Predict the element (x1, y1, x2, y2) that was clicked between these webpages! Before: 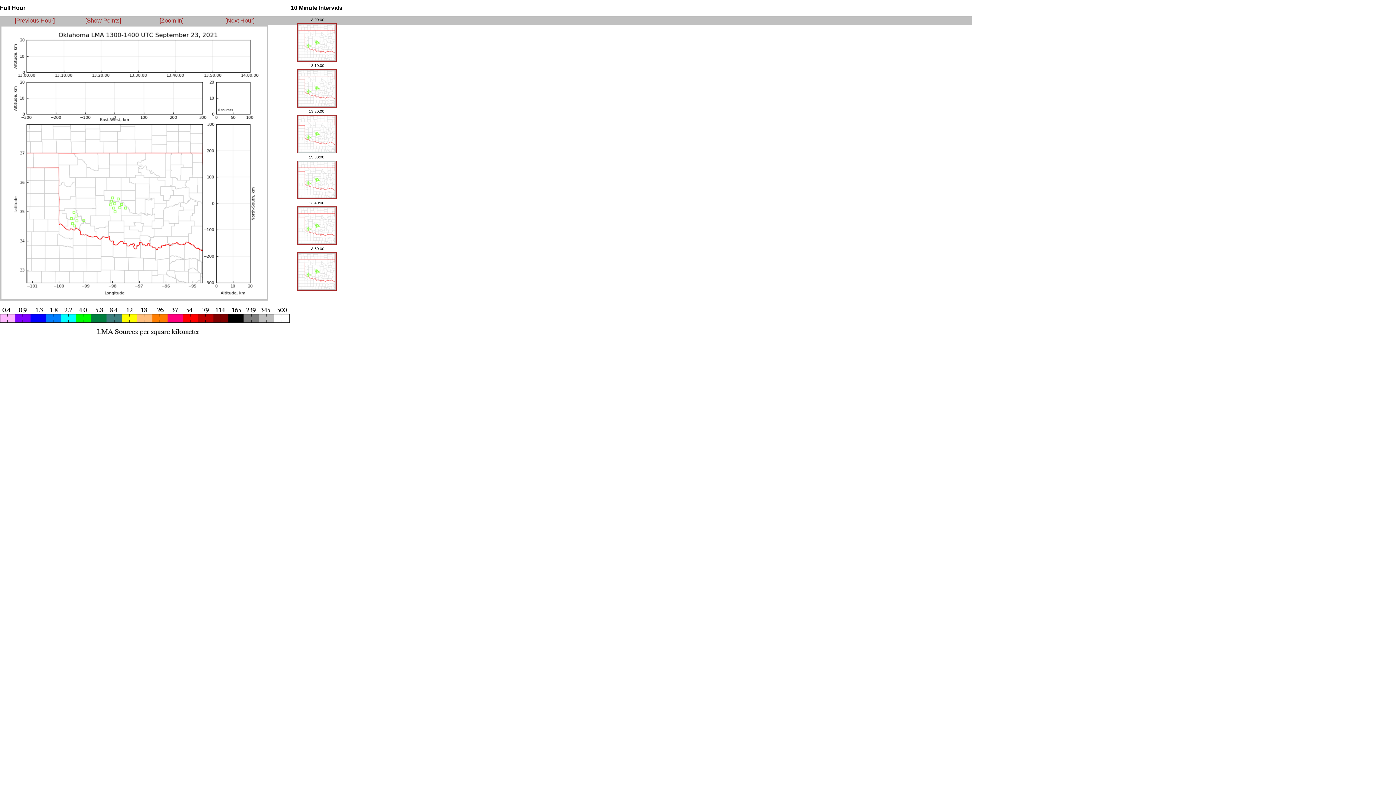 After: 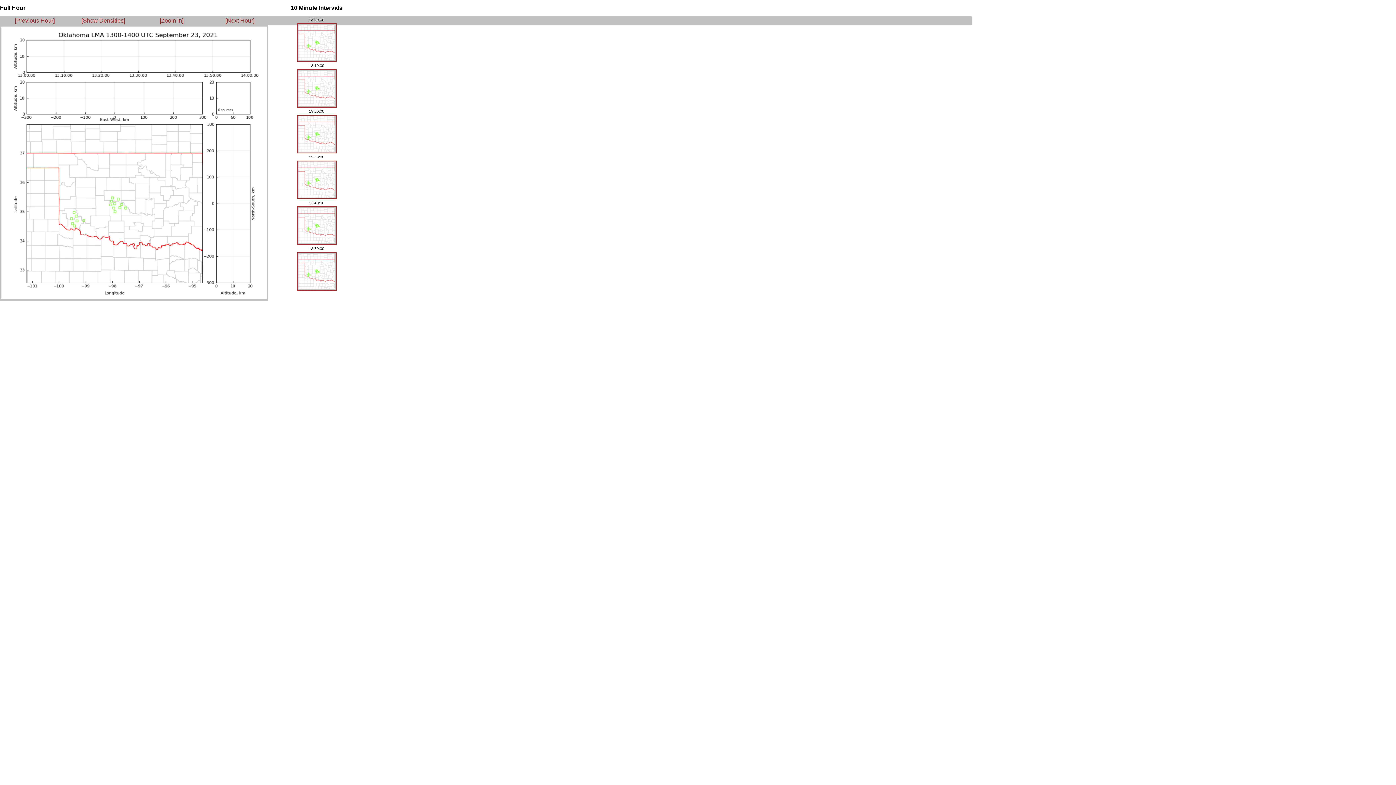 Action: label: [Show Points] bbox: (85, 17, 121, 23)